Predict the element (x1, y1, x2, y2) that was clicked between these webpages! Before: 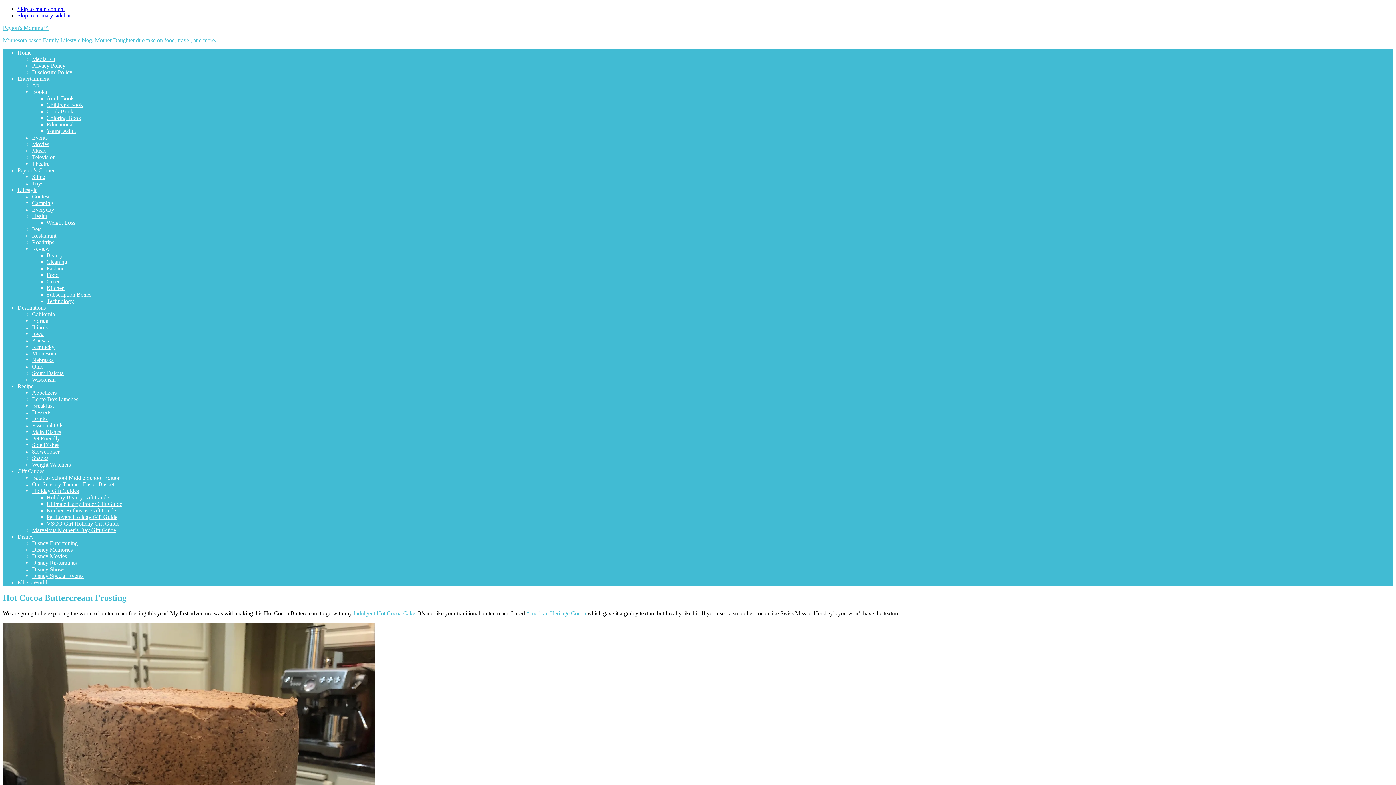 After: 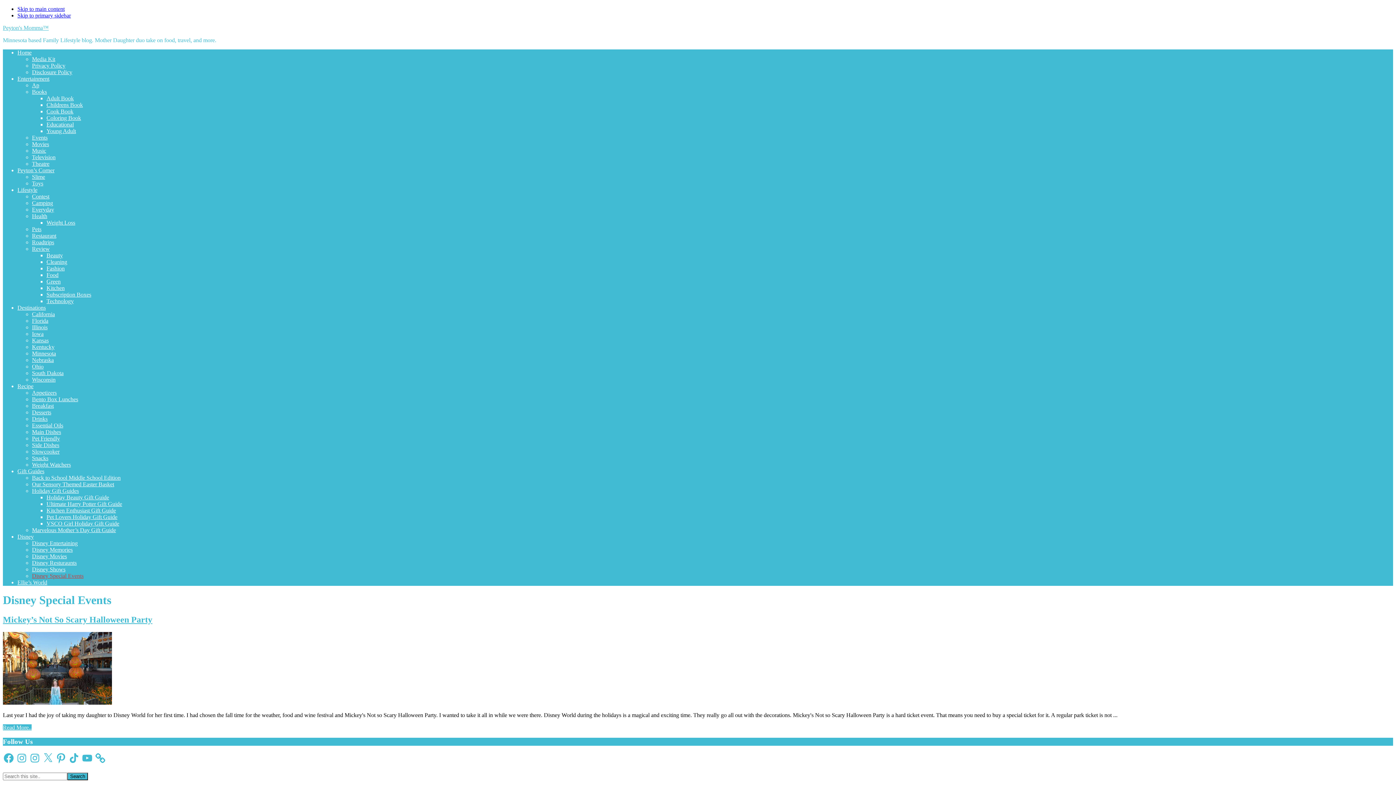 Action: label: Disney Special Events bbox: (32, 573, 83, 579)